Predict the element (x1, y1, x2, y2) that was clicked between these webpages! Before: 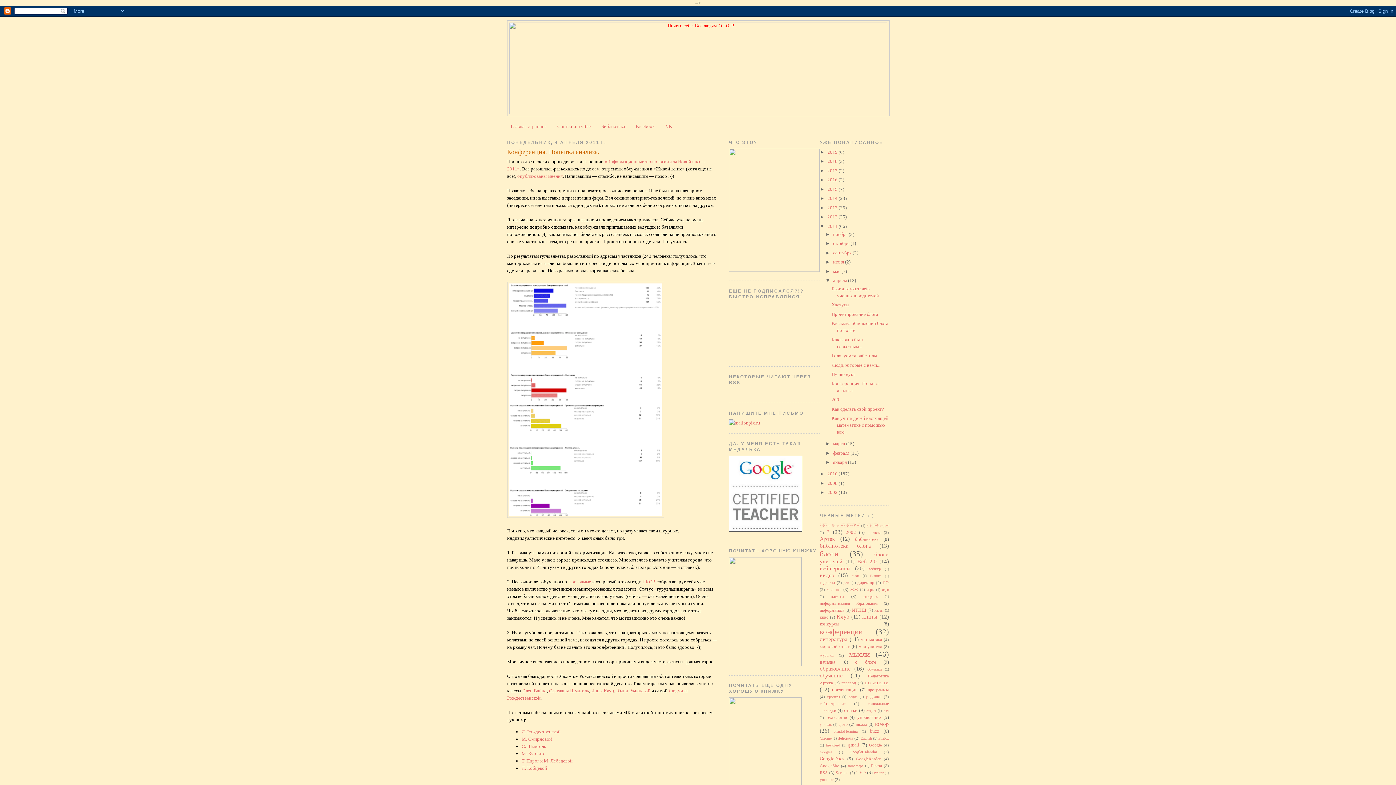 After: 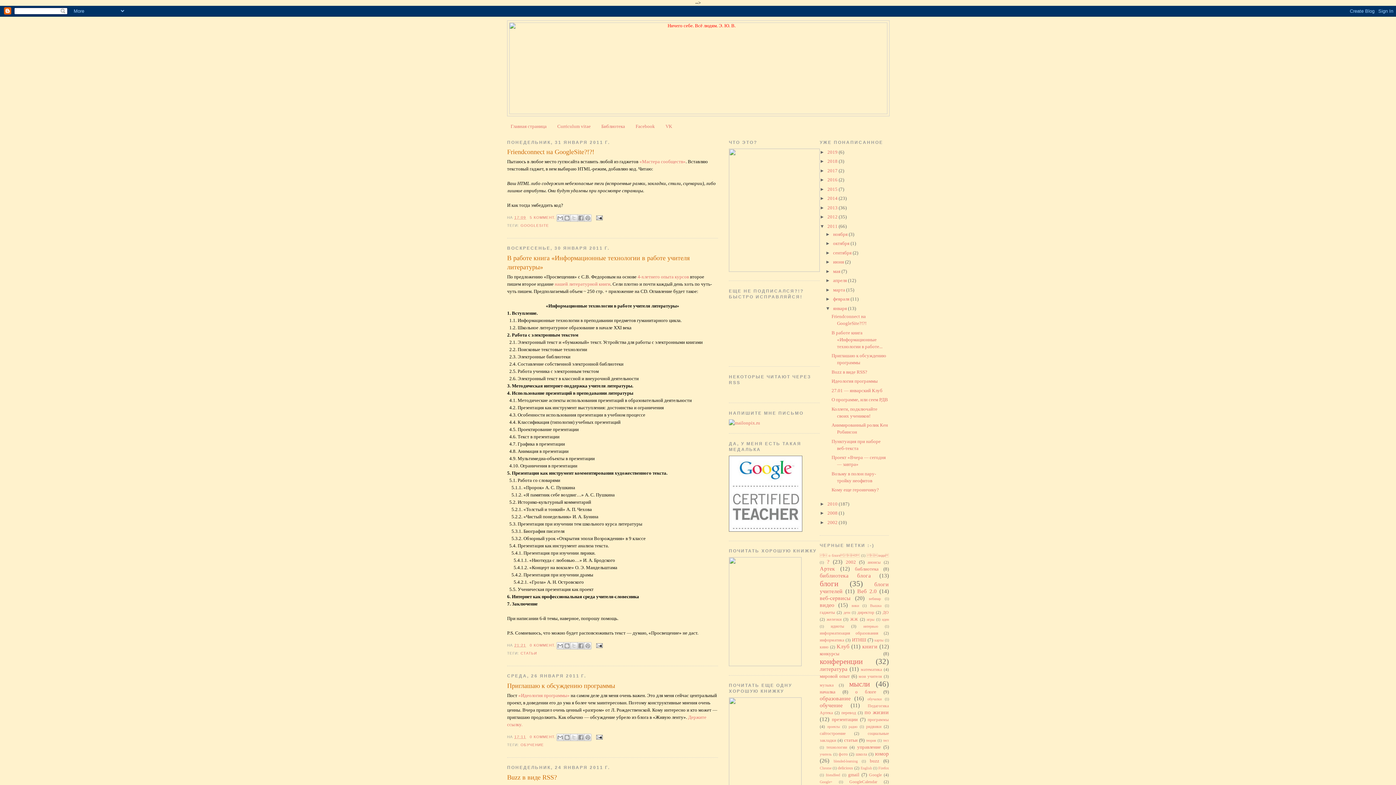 Action: bbox: (833, 459, 848, 465) label: января 